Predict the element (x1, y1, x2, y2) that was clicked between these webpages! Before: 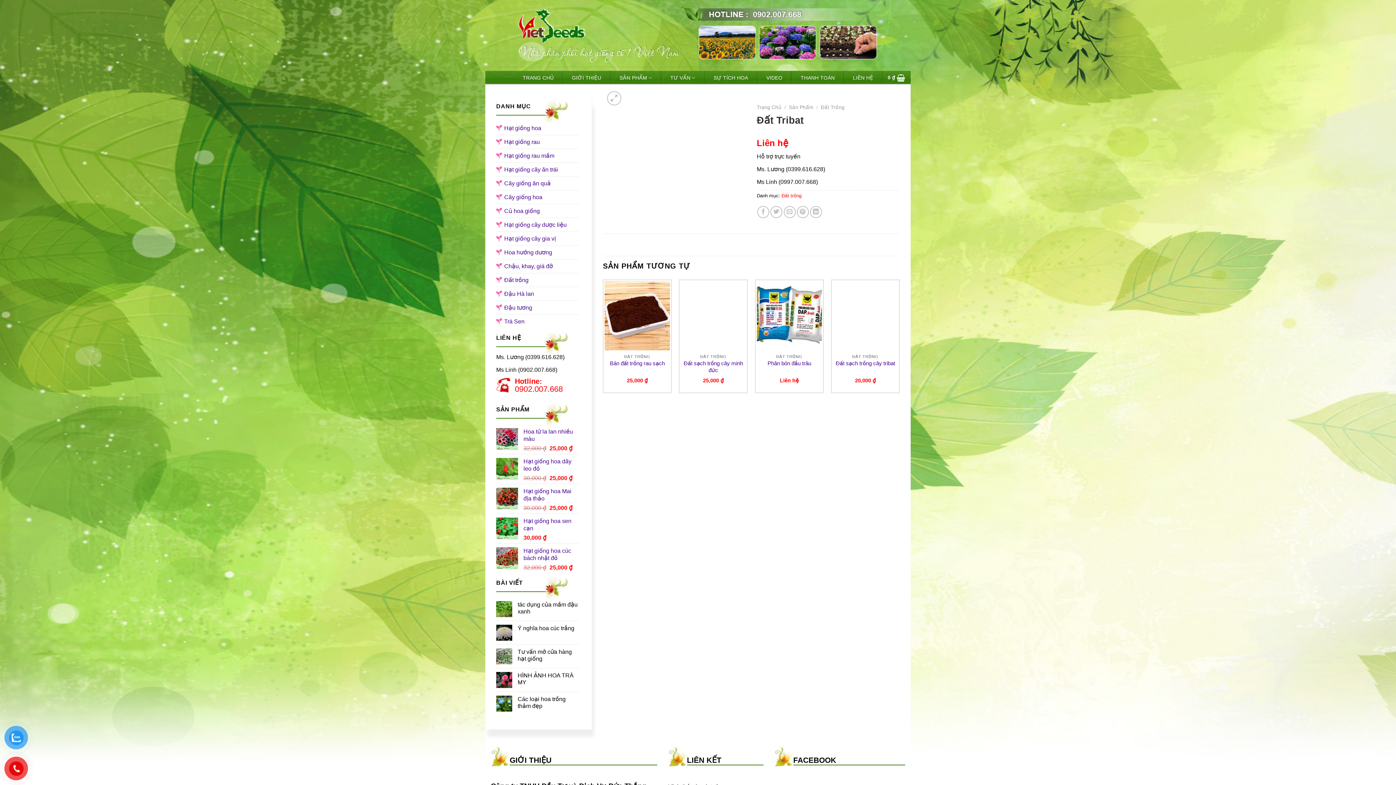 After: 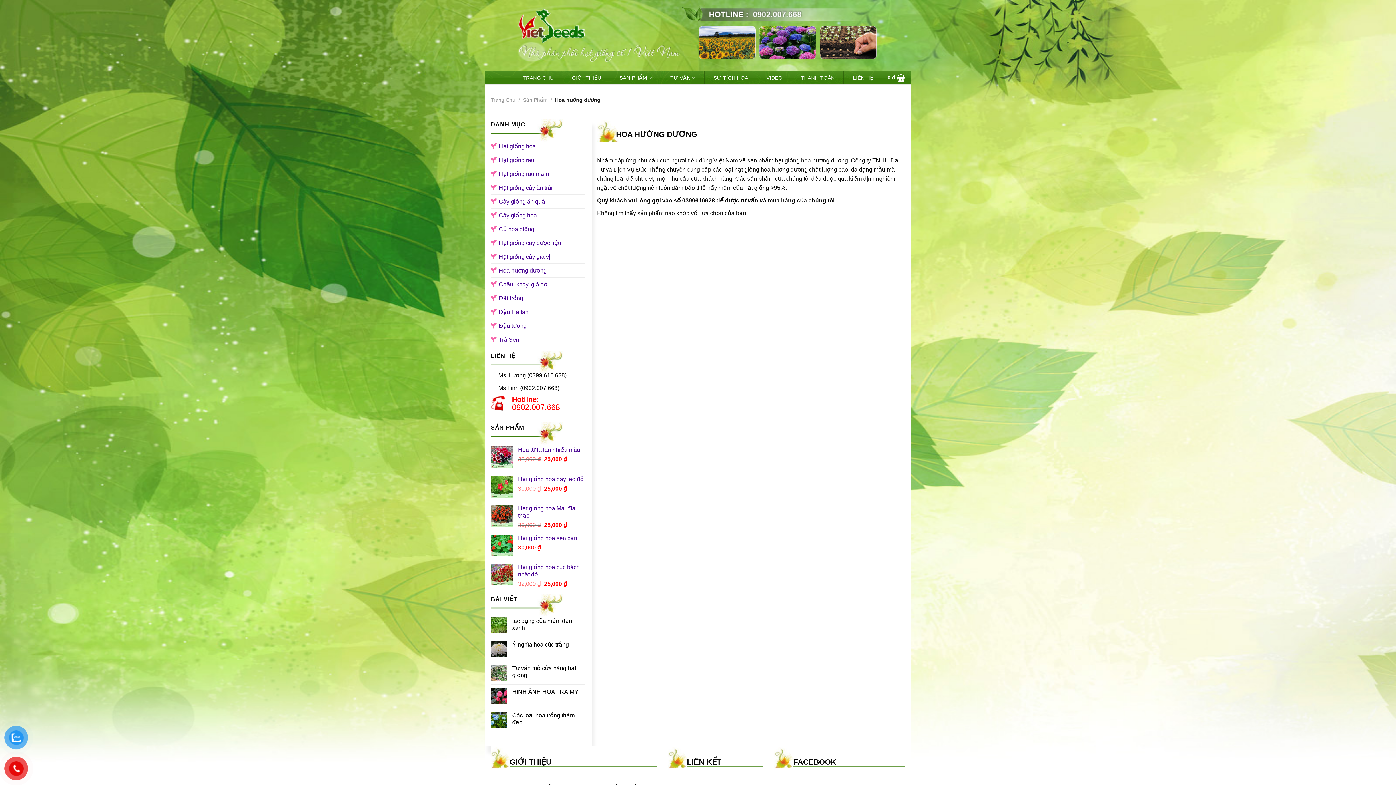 Action: bbox: (504, 245, 552, 259) label: Hoa hướng dương